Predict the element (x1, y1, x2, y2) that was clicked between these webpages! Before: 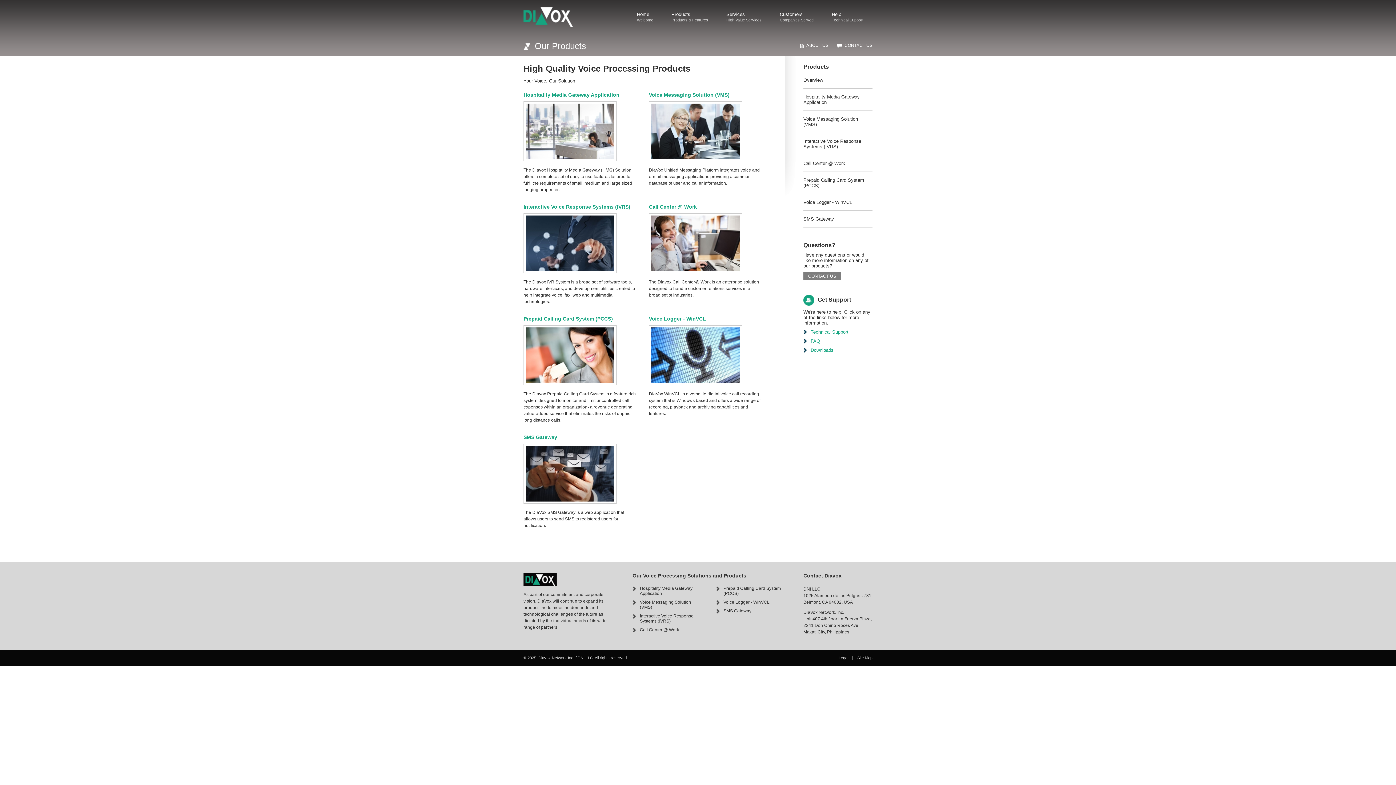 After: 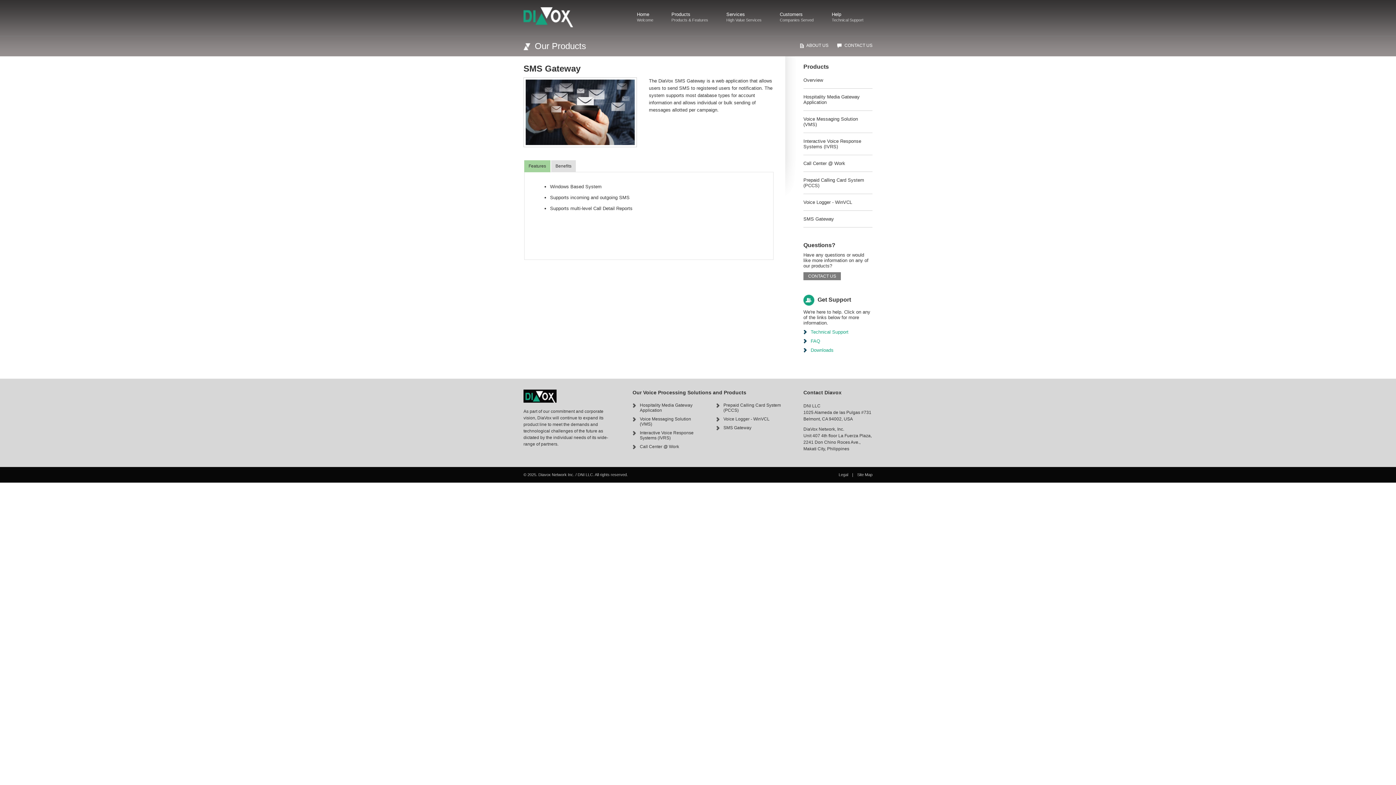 Action: bbox: (803, 216, 834, 221) label: SMS Gateway